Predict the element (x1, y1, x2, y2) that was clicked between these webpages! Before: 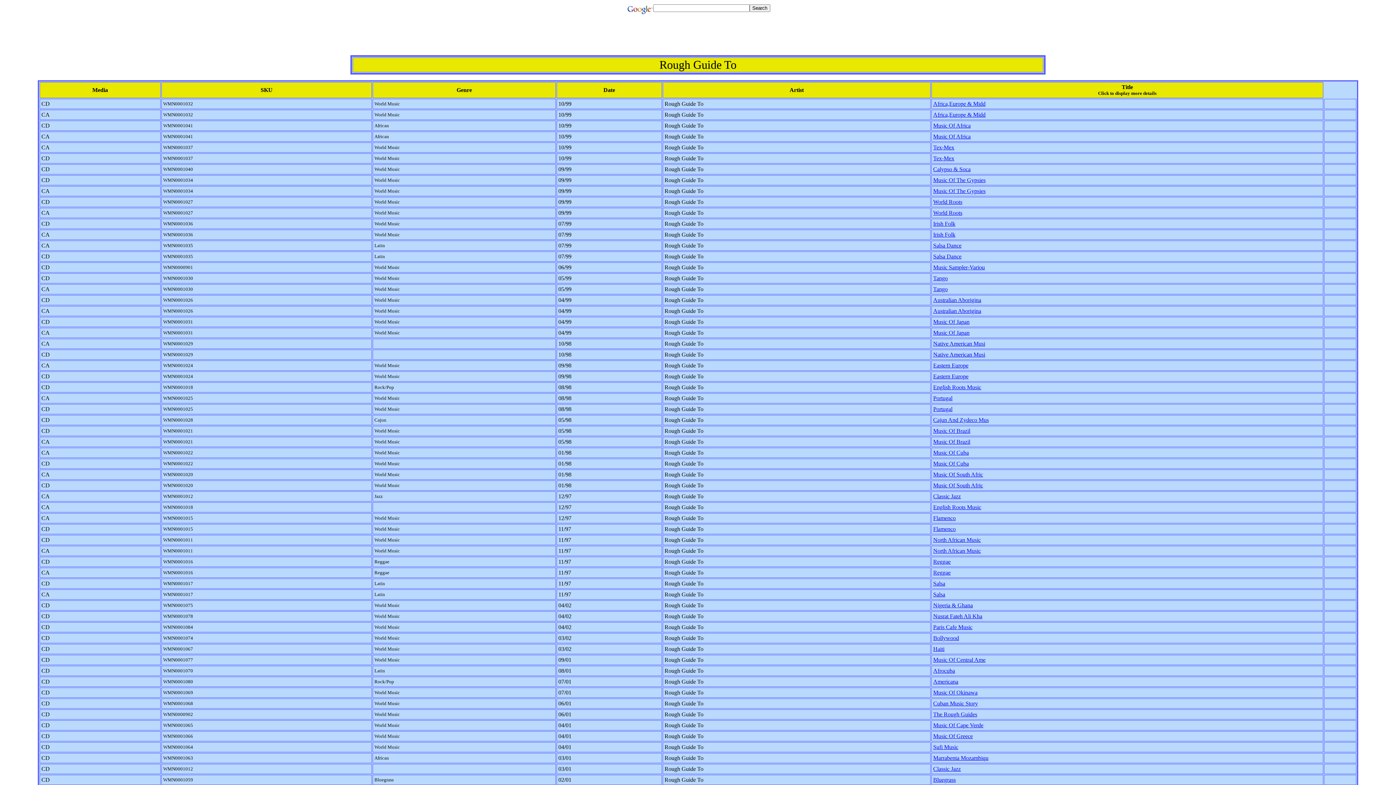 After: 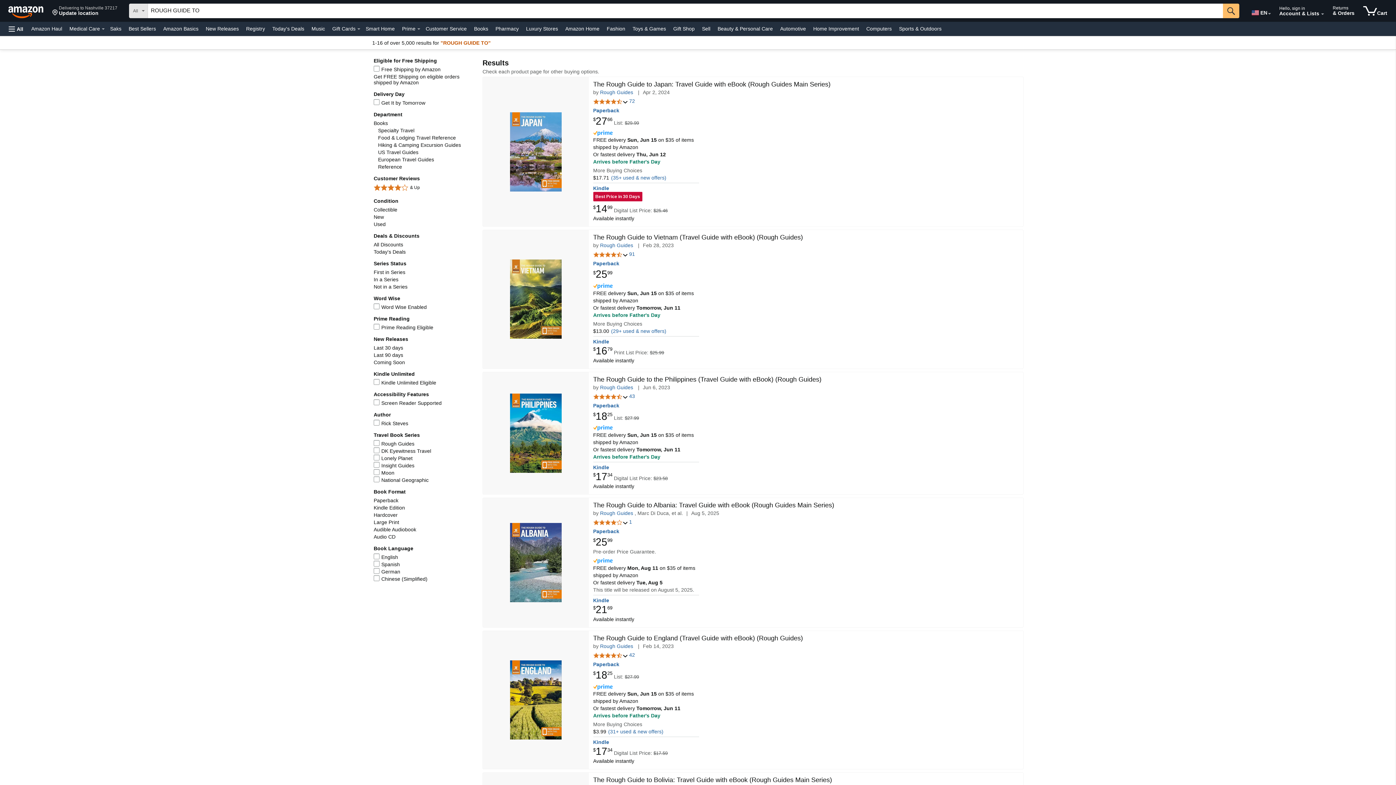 Action: bbox: (933, 133, 970, 139) label: Music Of Africa